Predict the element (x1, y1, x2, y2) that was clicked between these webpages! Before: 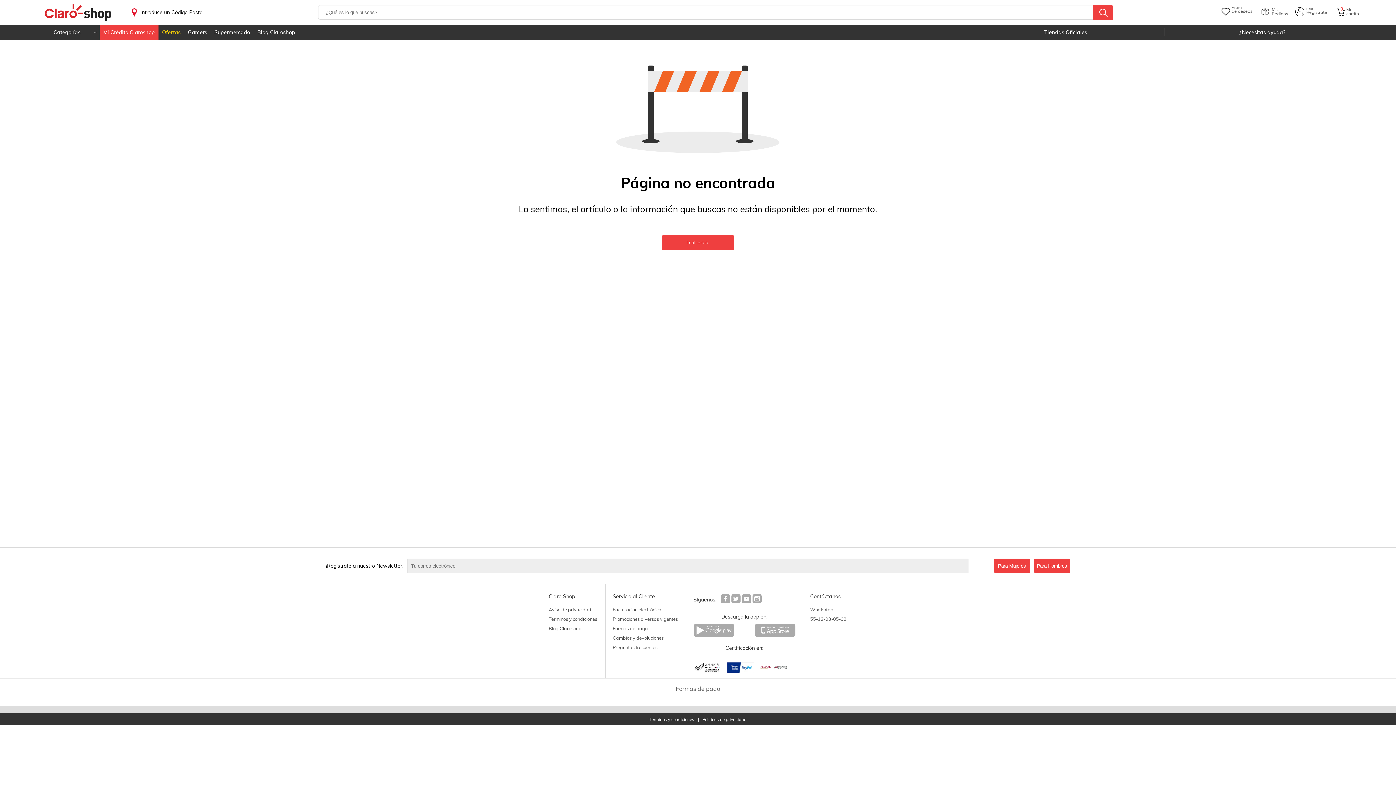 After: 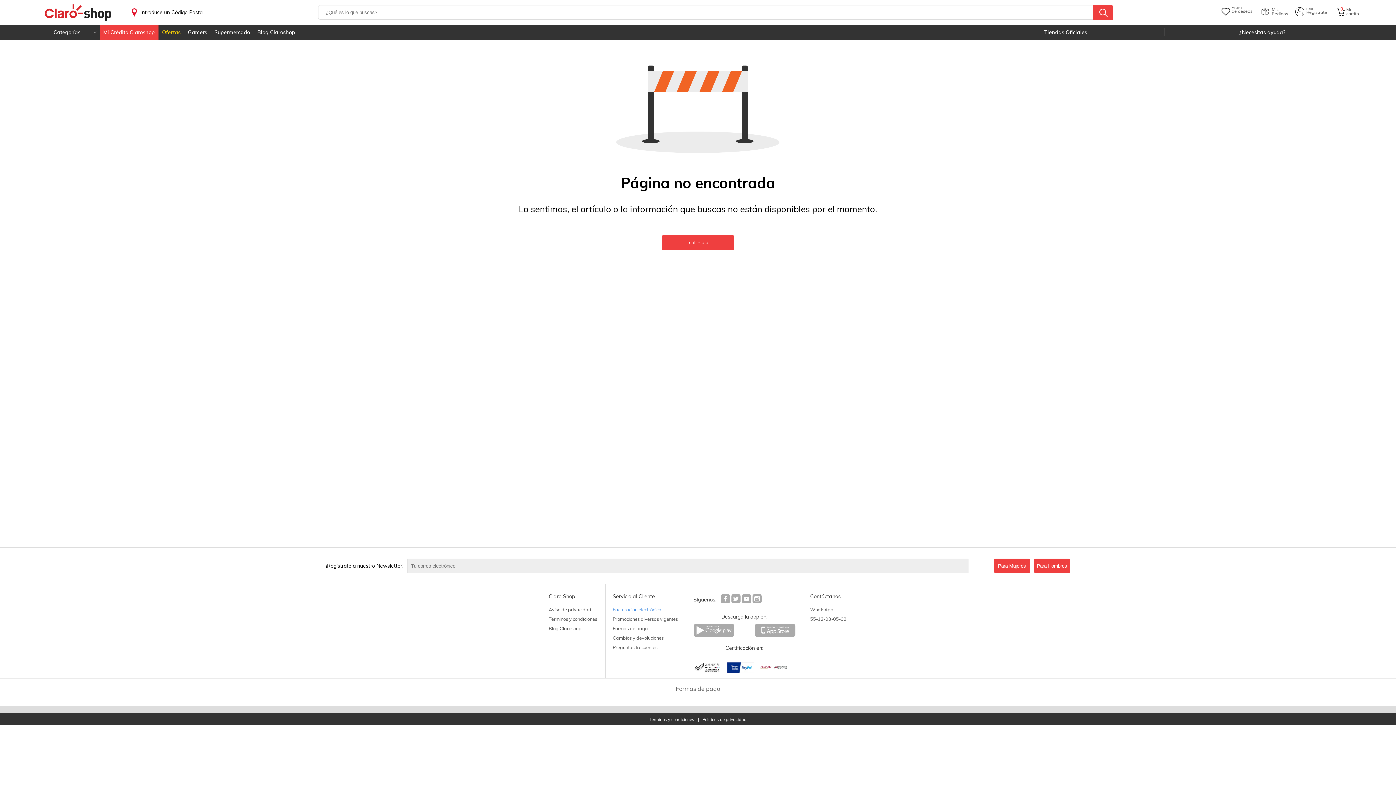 Action: bbox: (612, 604, 662, 615) label: Facturación electrónica